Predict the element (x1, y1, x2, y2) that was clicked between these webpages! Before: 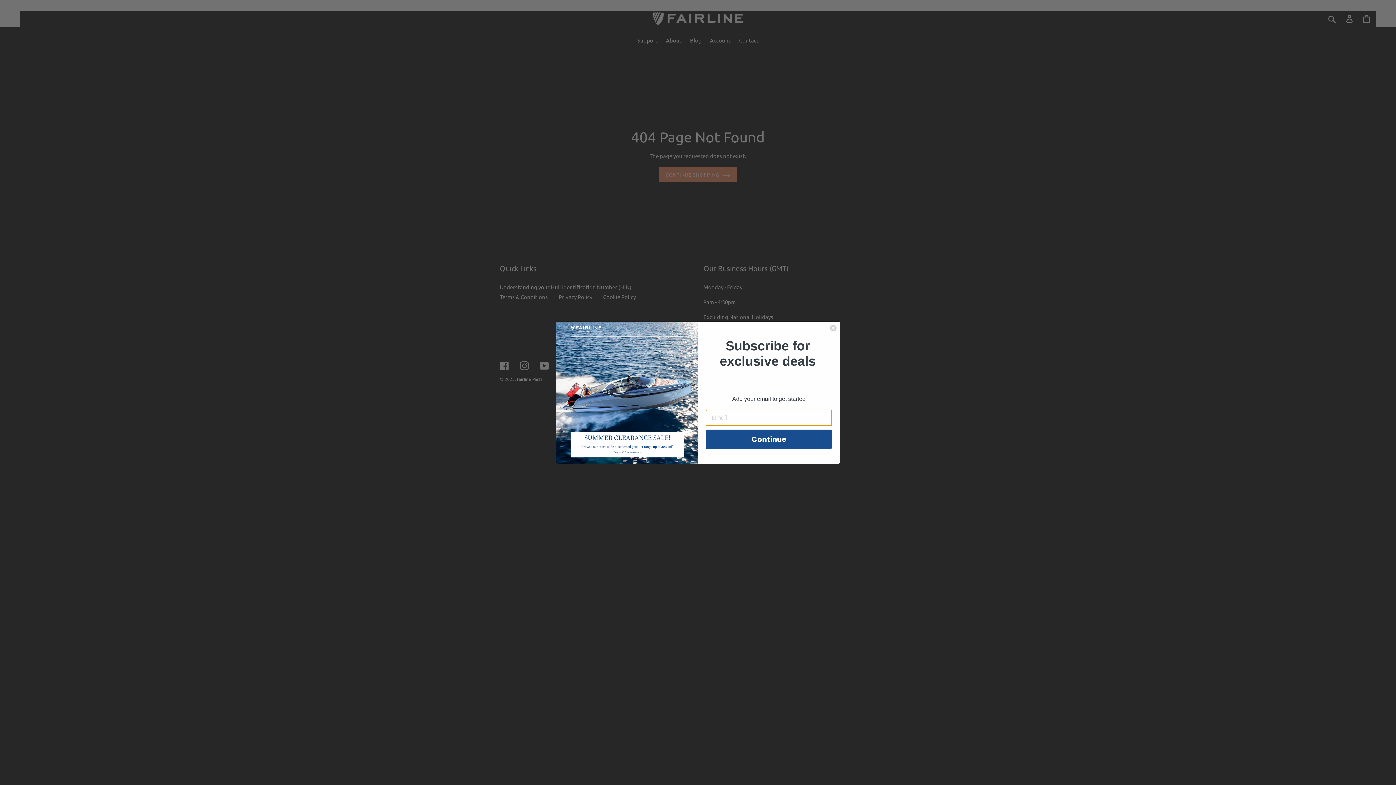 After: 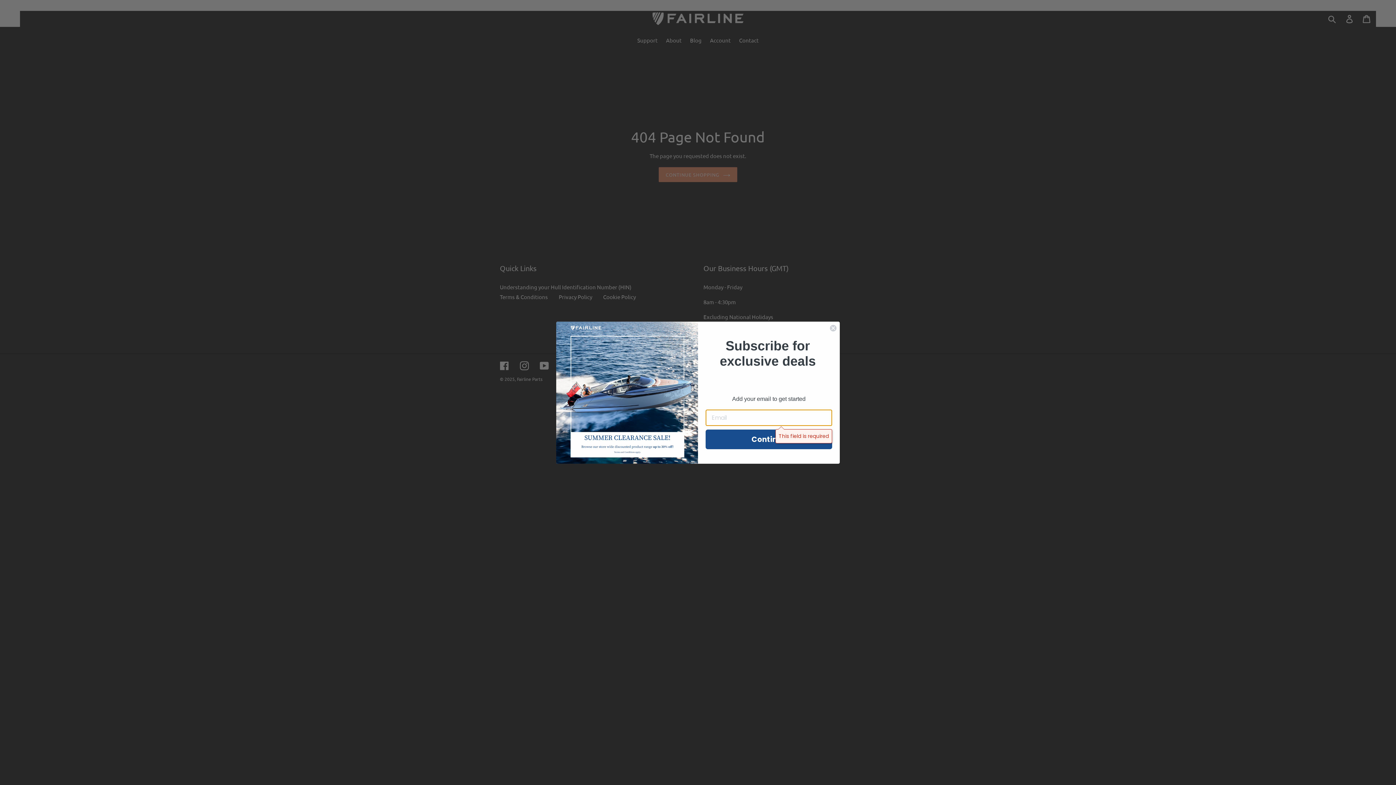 Action: bbox: (705, 430, 832, 450) label: Continue